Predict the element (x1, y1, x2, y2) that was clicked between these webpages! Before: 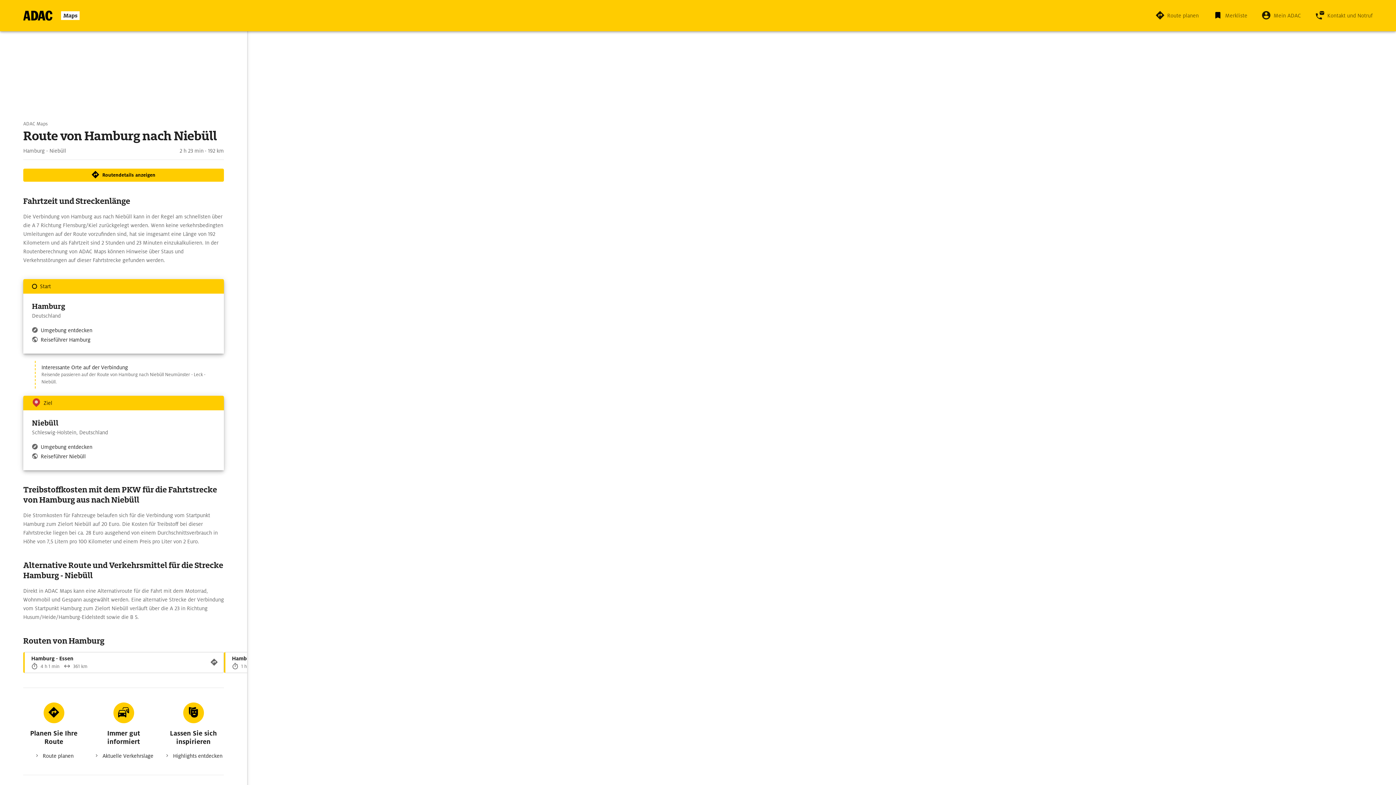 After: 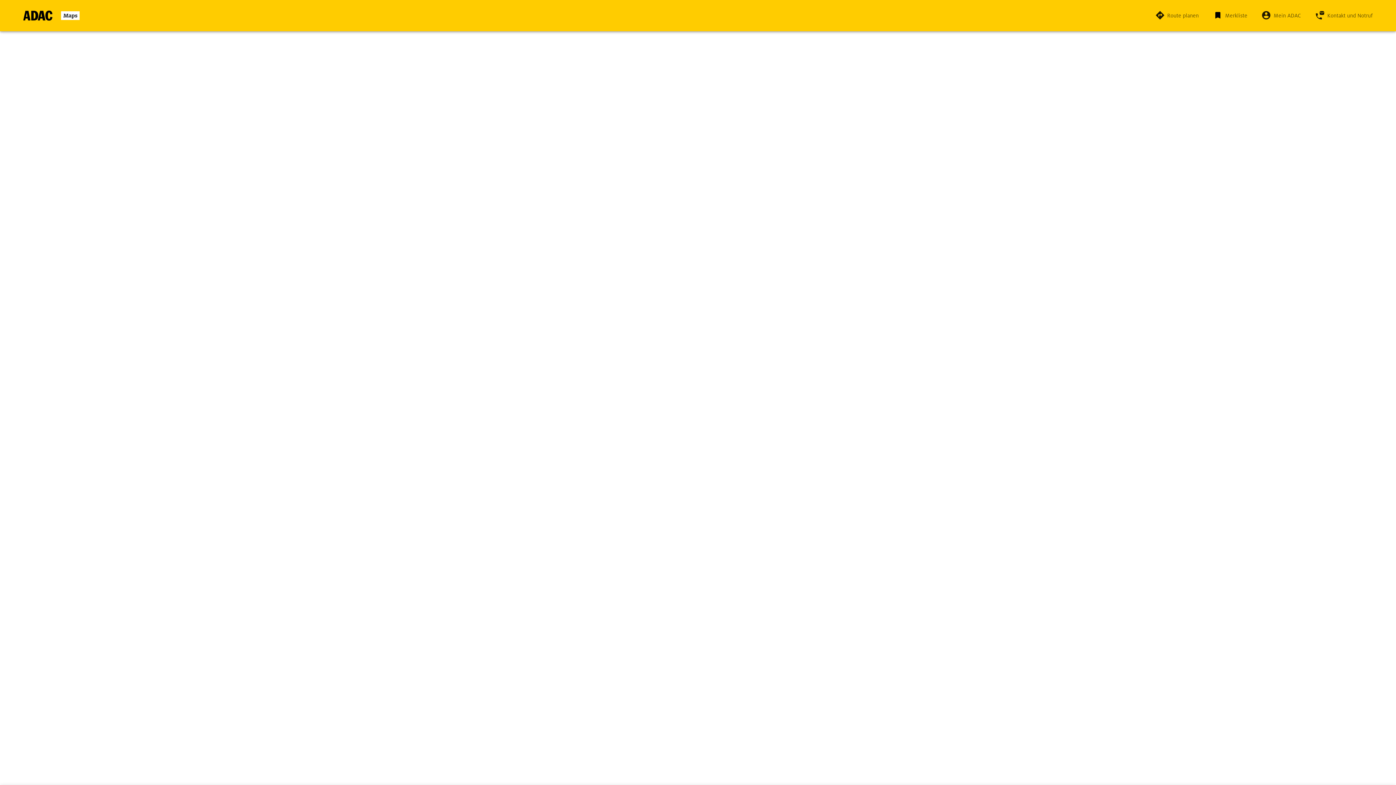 Action: label: Maps bbox: (23, 9, 79, 21)